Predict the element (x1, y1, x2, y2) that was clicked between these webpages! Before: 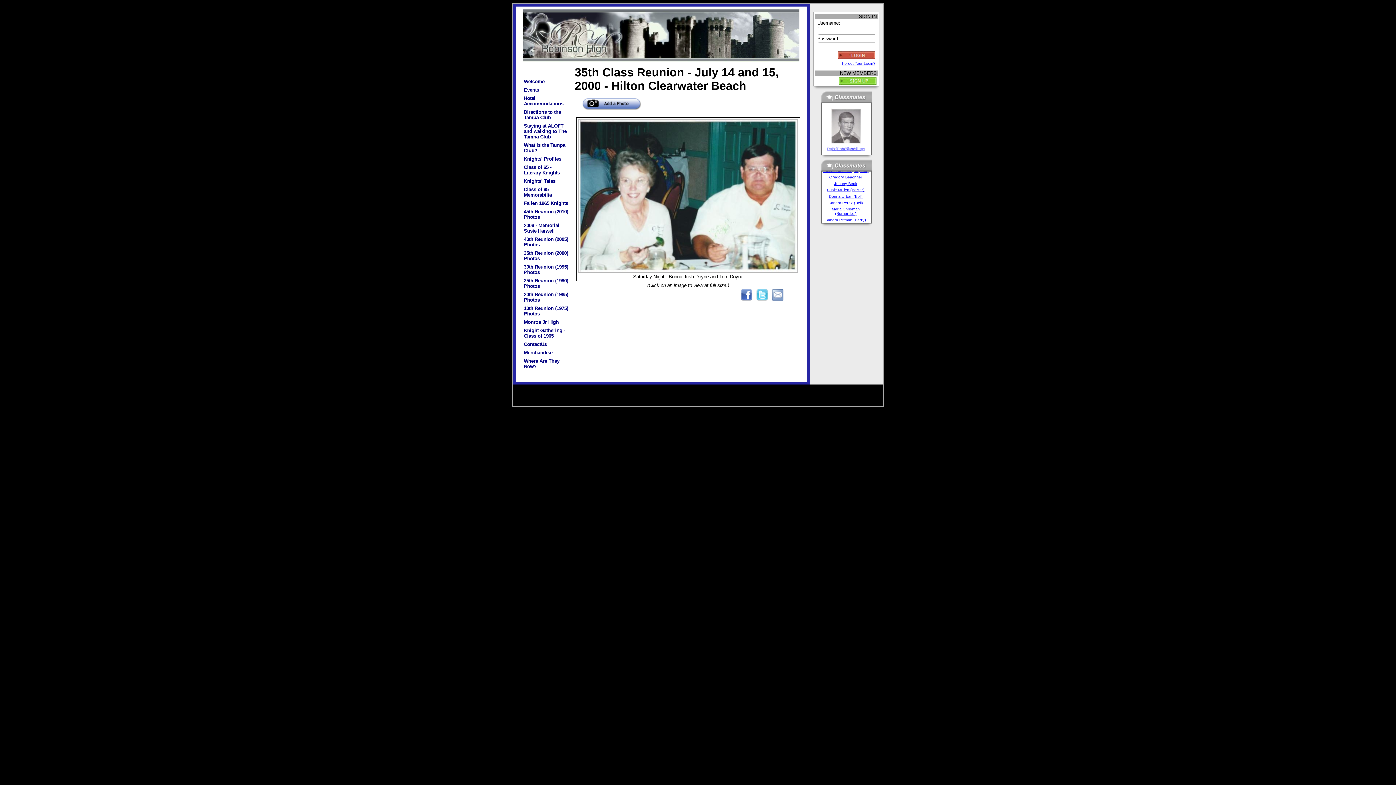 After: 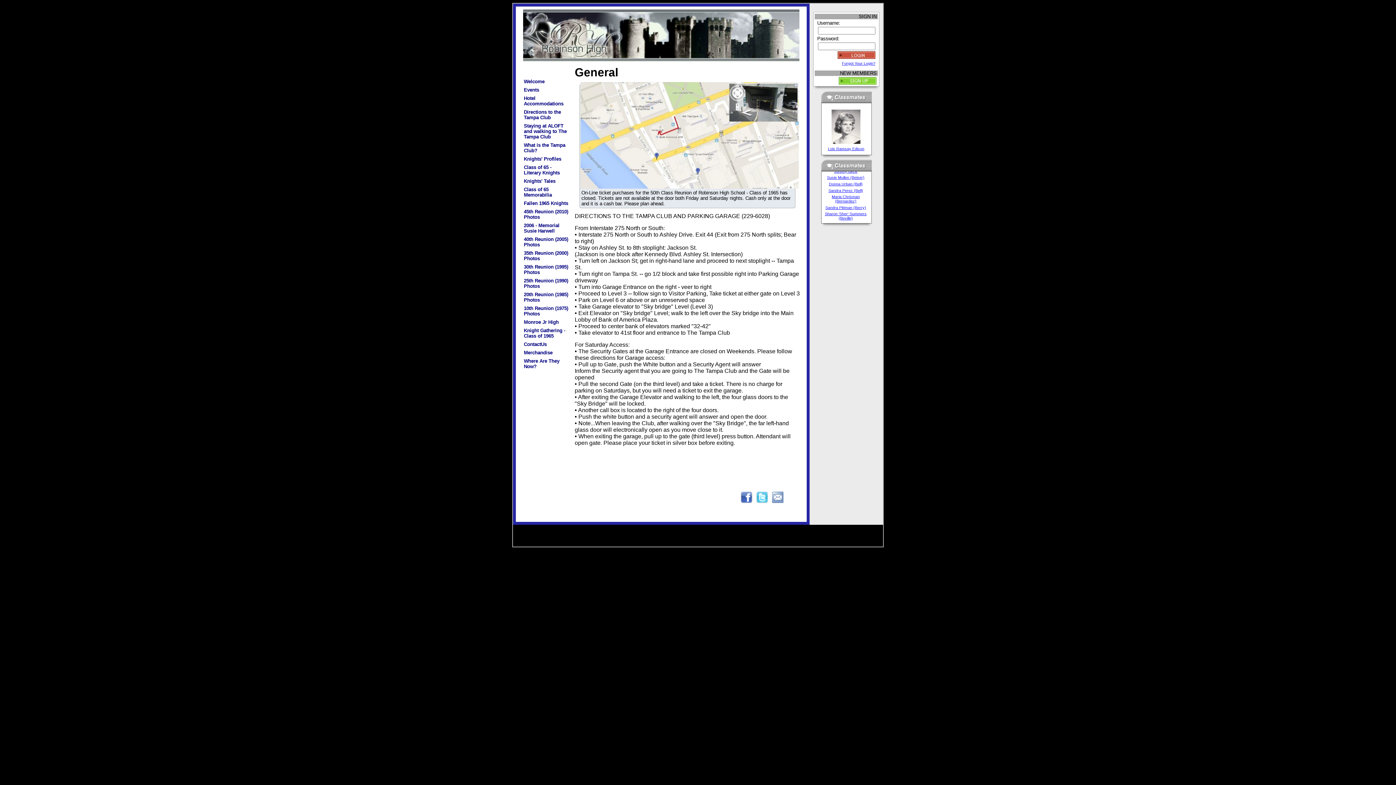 Action: bbox: (524, 109, 561, 120) label: Directions to the Tampa Club